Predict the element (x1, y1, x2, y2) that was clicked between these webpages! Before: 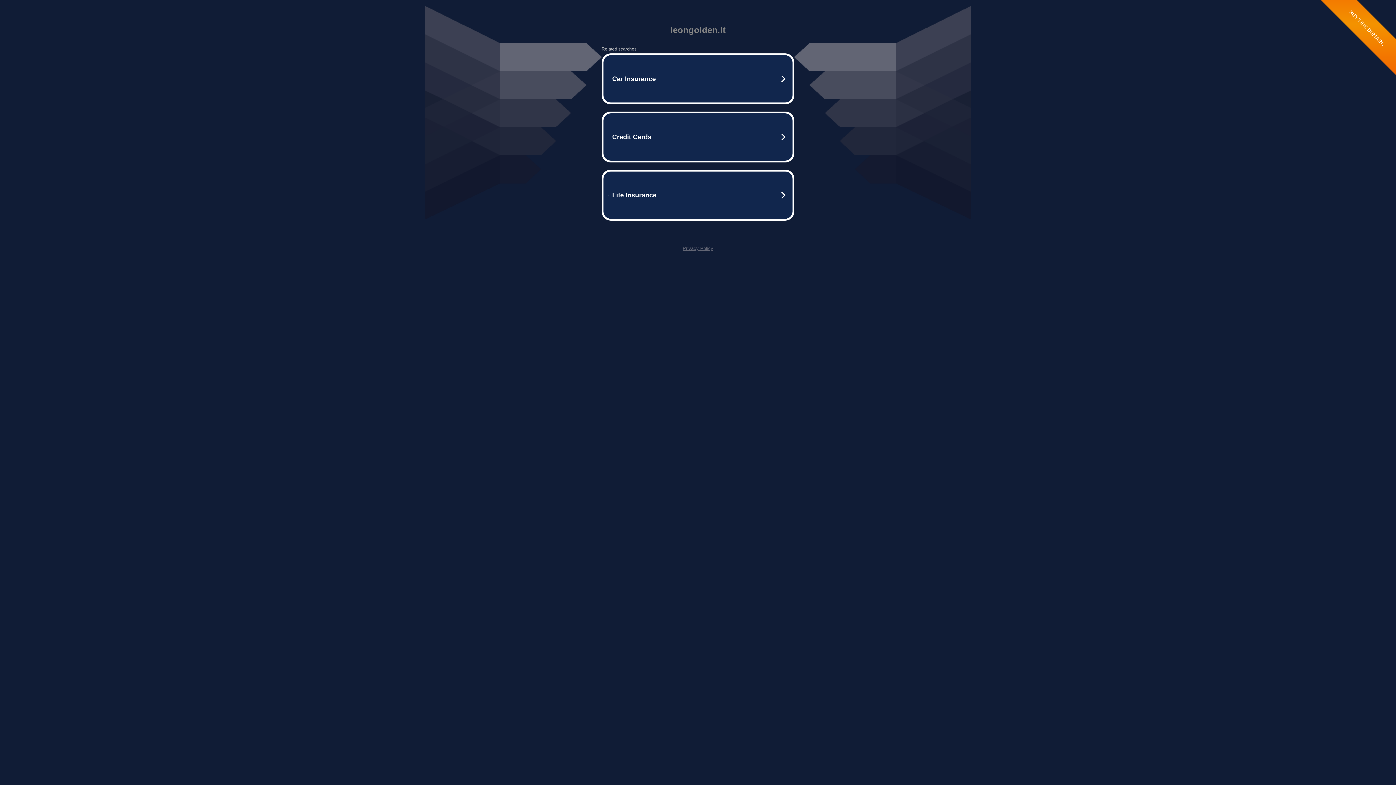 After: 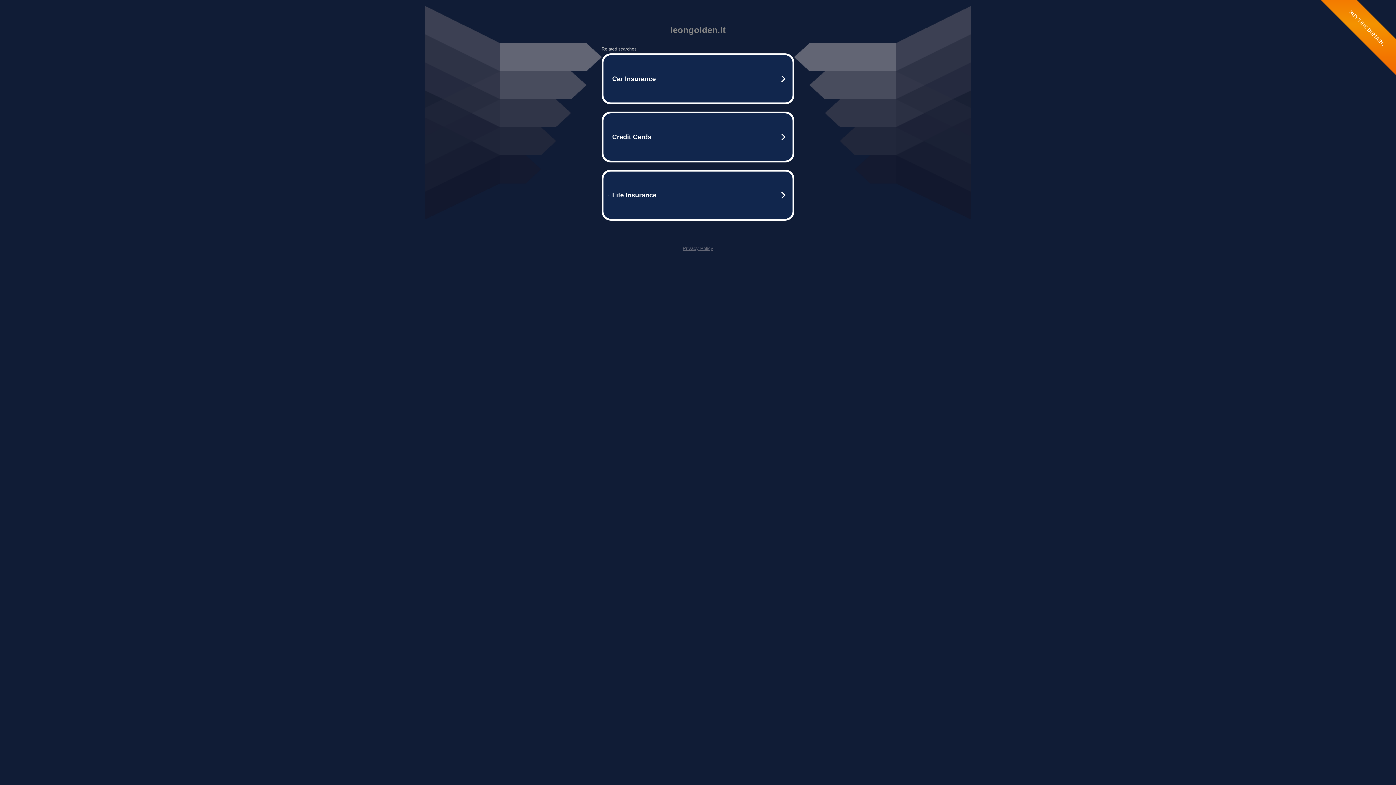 Action: label: Privacy Policy bbox: (682, 245, 713, 251)